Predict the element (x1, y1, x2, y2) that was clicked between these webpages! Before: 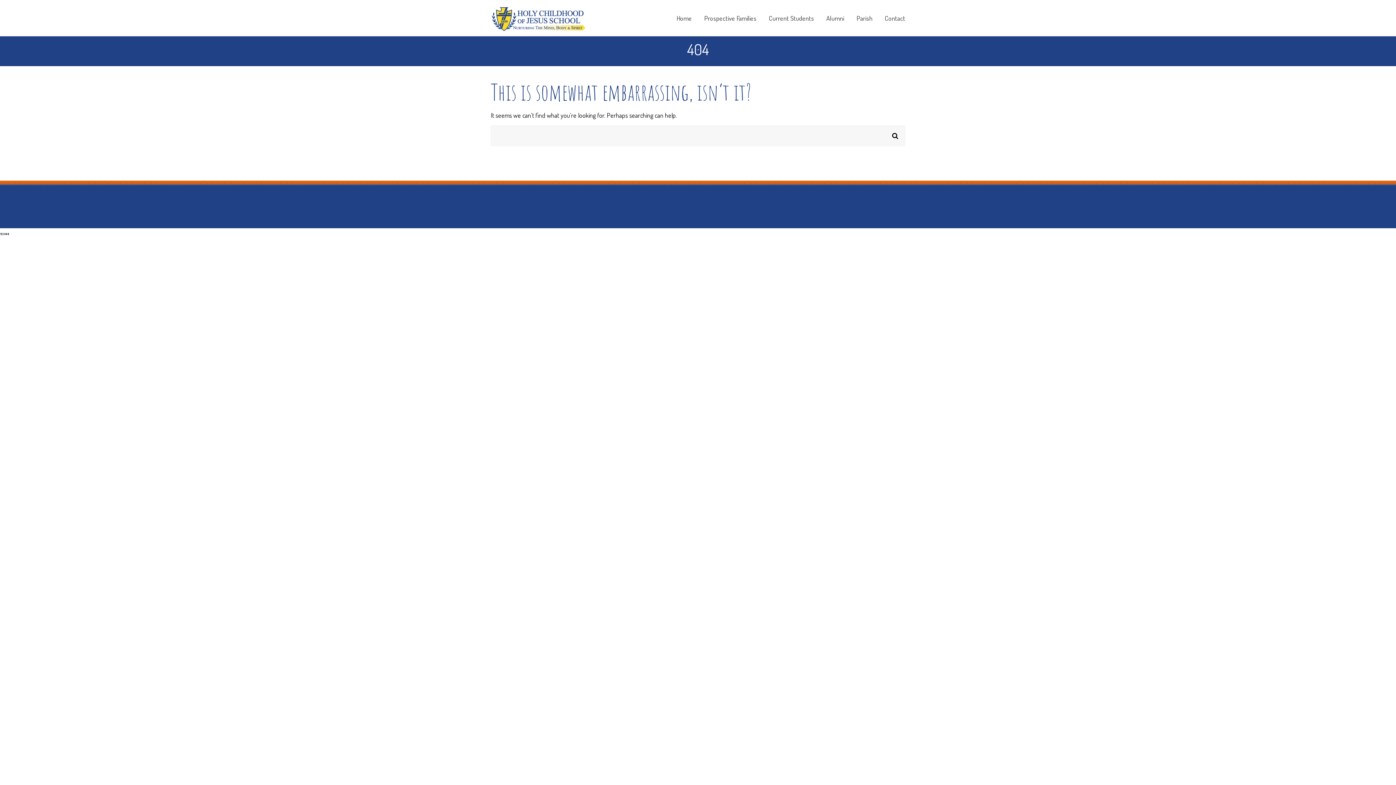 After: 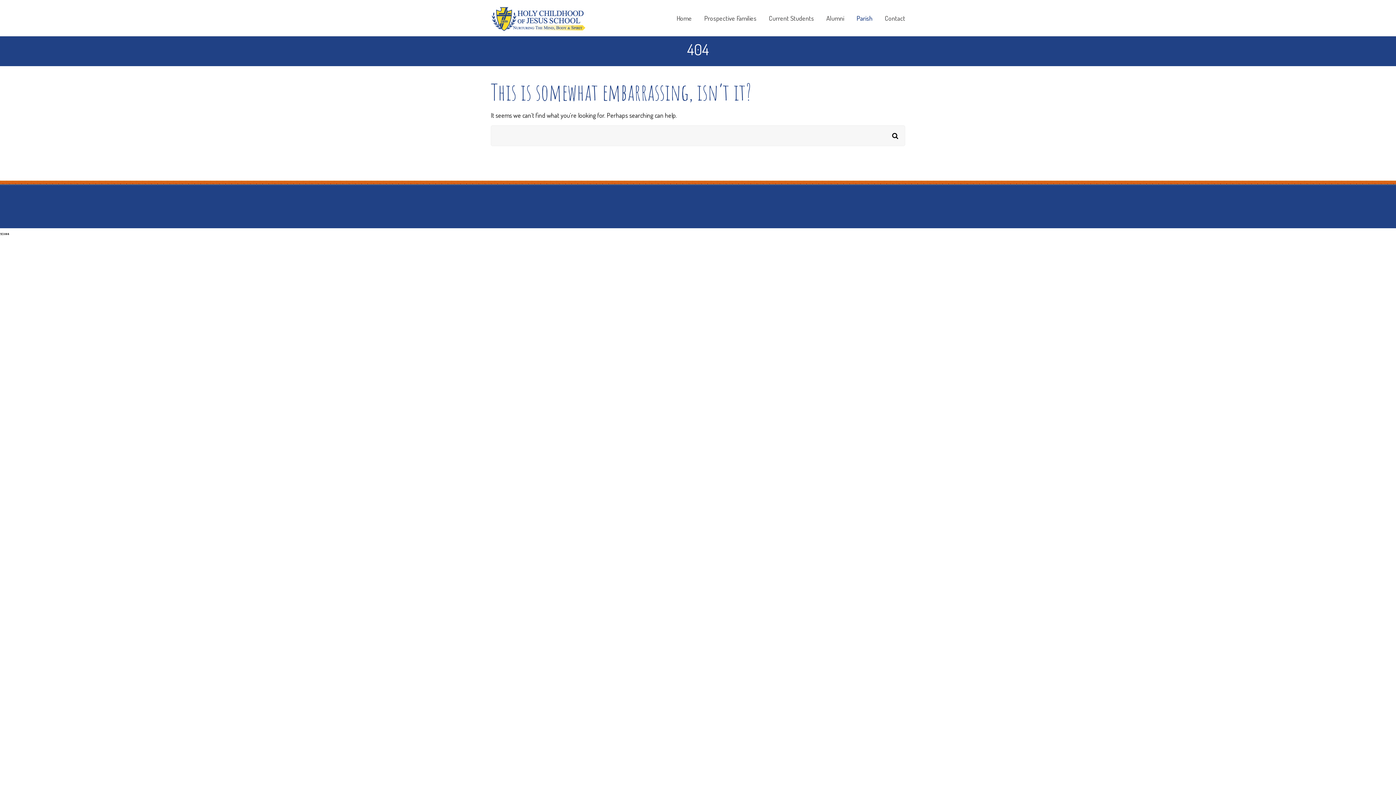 Action: label: Parish bbox: (851, 14, 878, 21)